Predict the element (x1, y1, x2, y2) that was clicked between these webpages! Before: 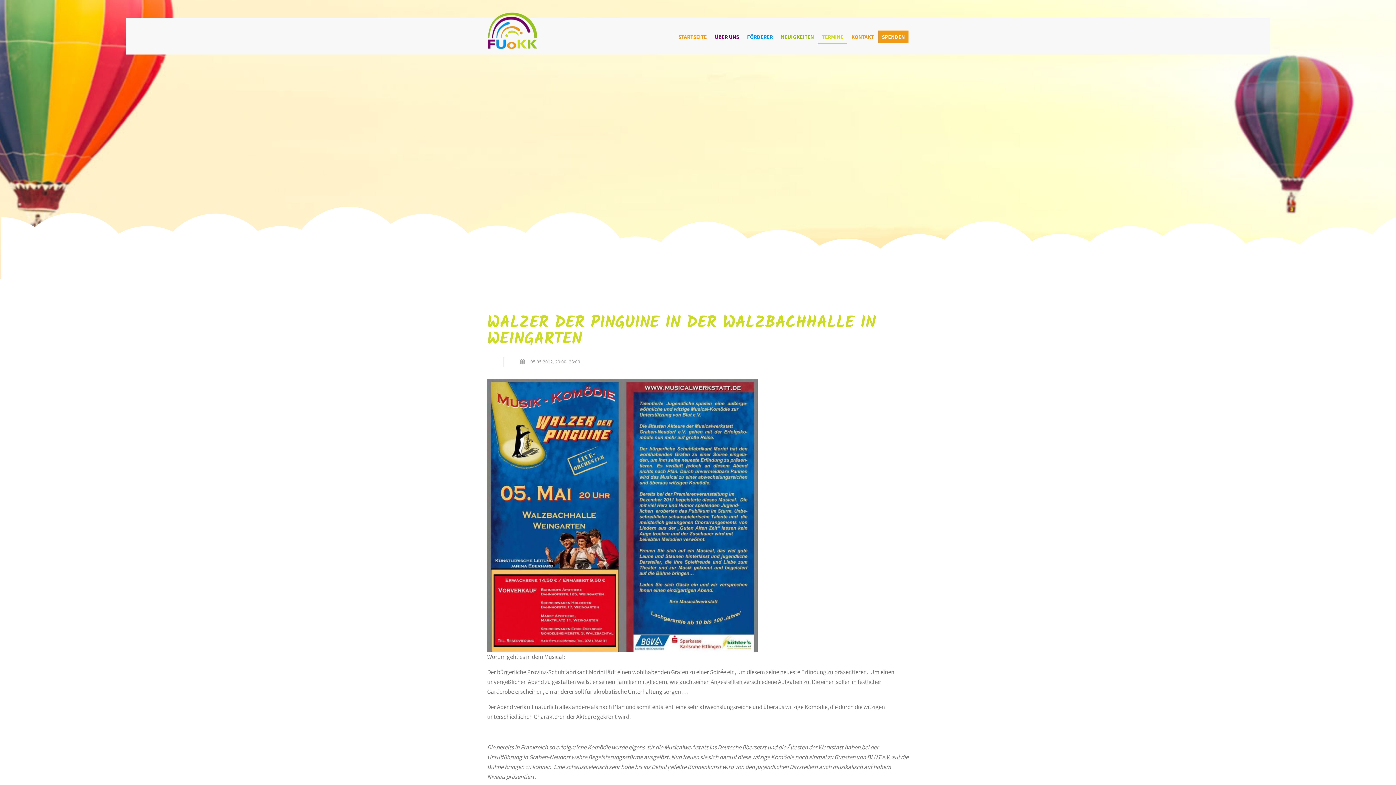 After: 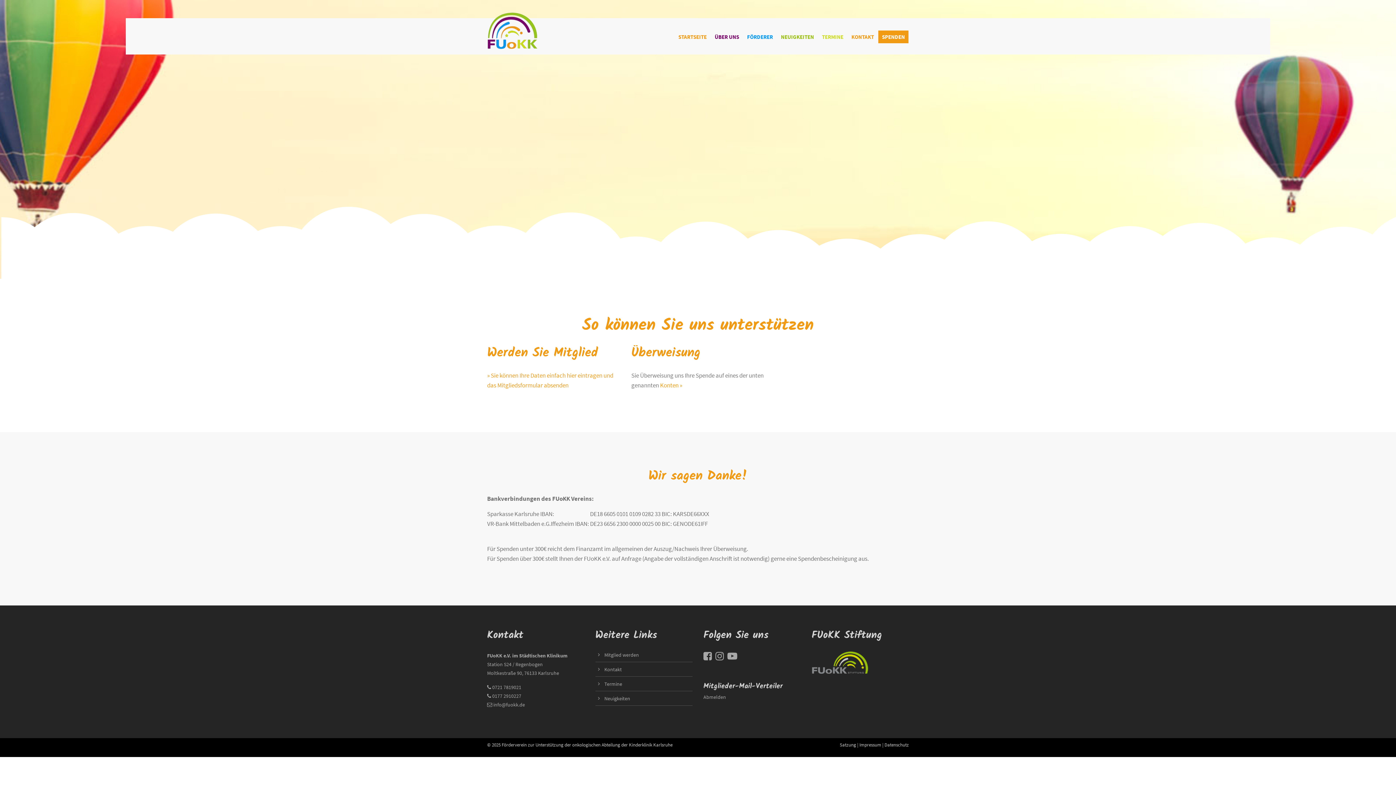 Action: bbox: (882, 32, 905, 41) label: SPENDEN